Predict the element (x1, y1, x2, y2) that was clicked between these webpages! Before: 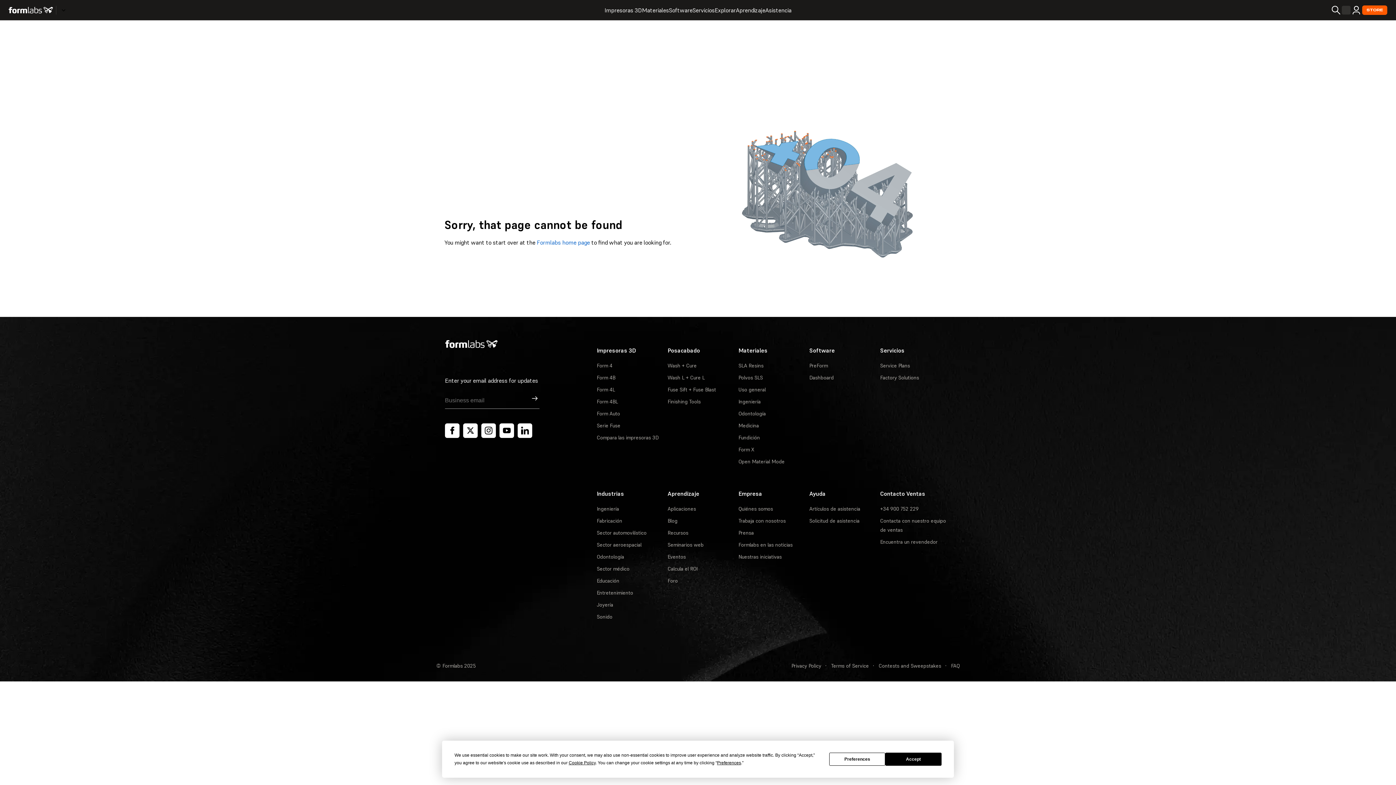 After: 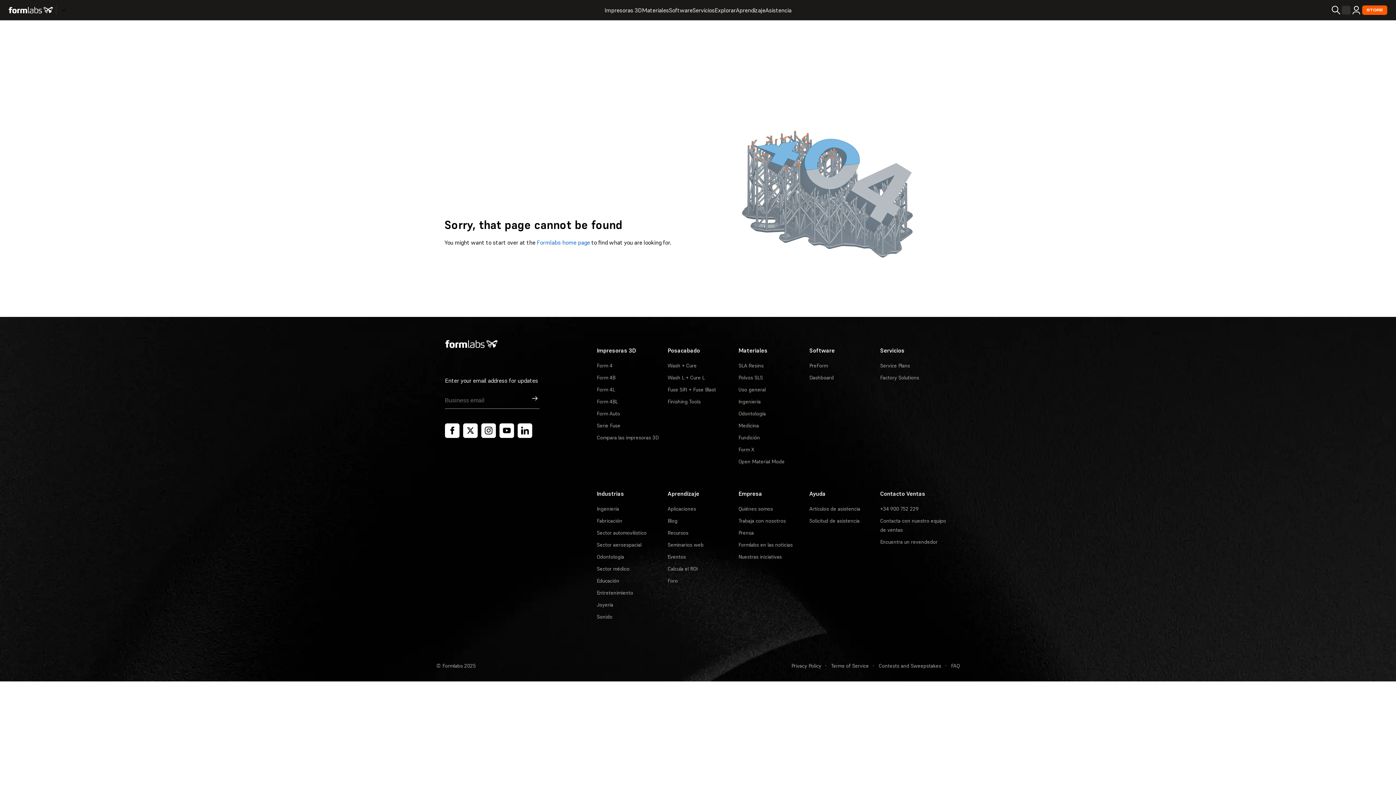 Action: label: Accept bbox: (885, 753, 941, 766)